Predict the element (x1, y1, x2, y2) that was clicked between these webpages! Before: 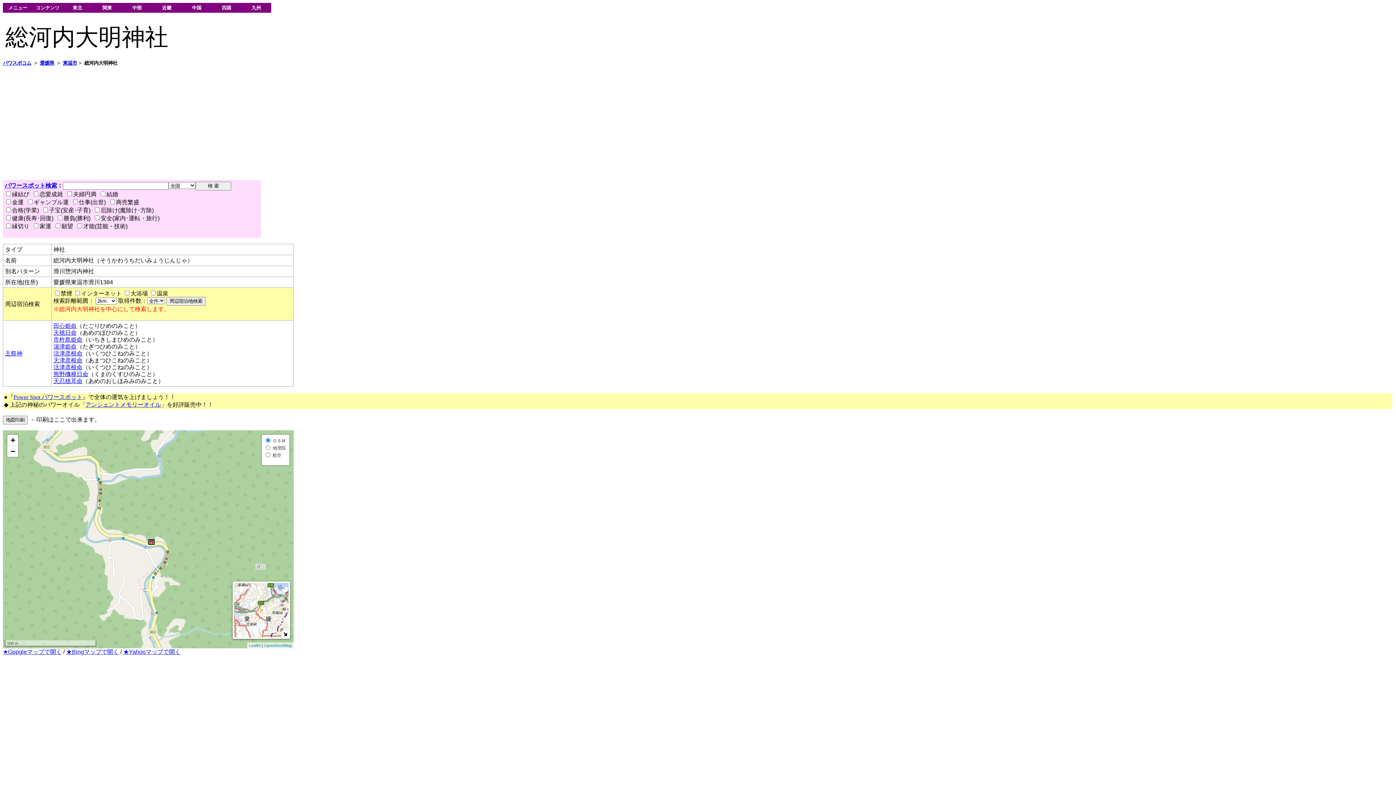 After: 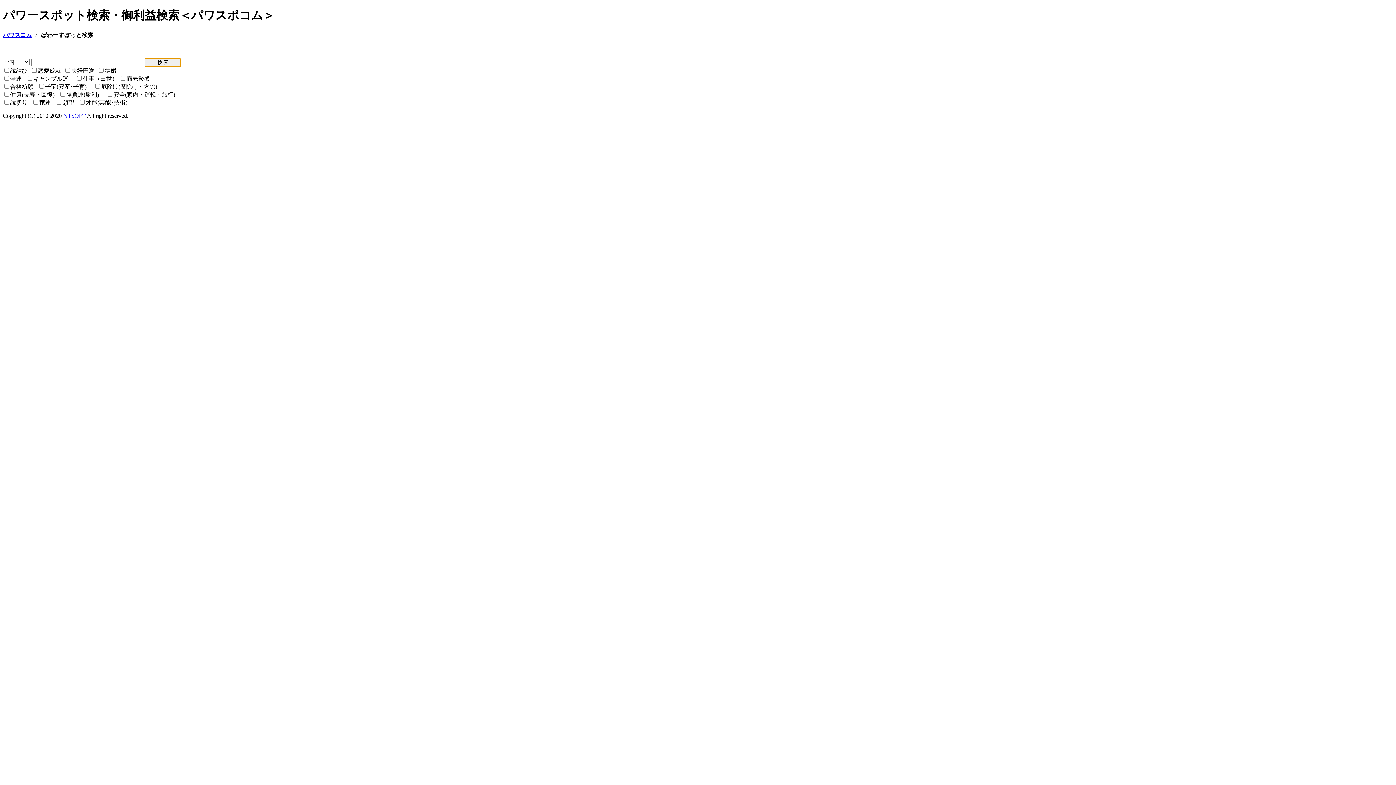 Action: label: パワースポット検索 bbox: (4, 182, 57, 188)